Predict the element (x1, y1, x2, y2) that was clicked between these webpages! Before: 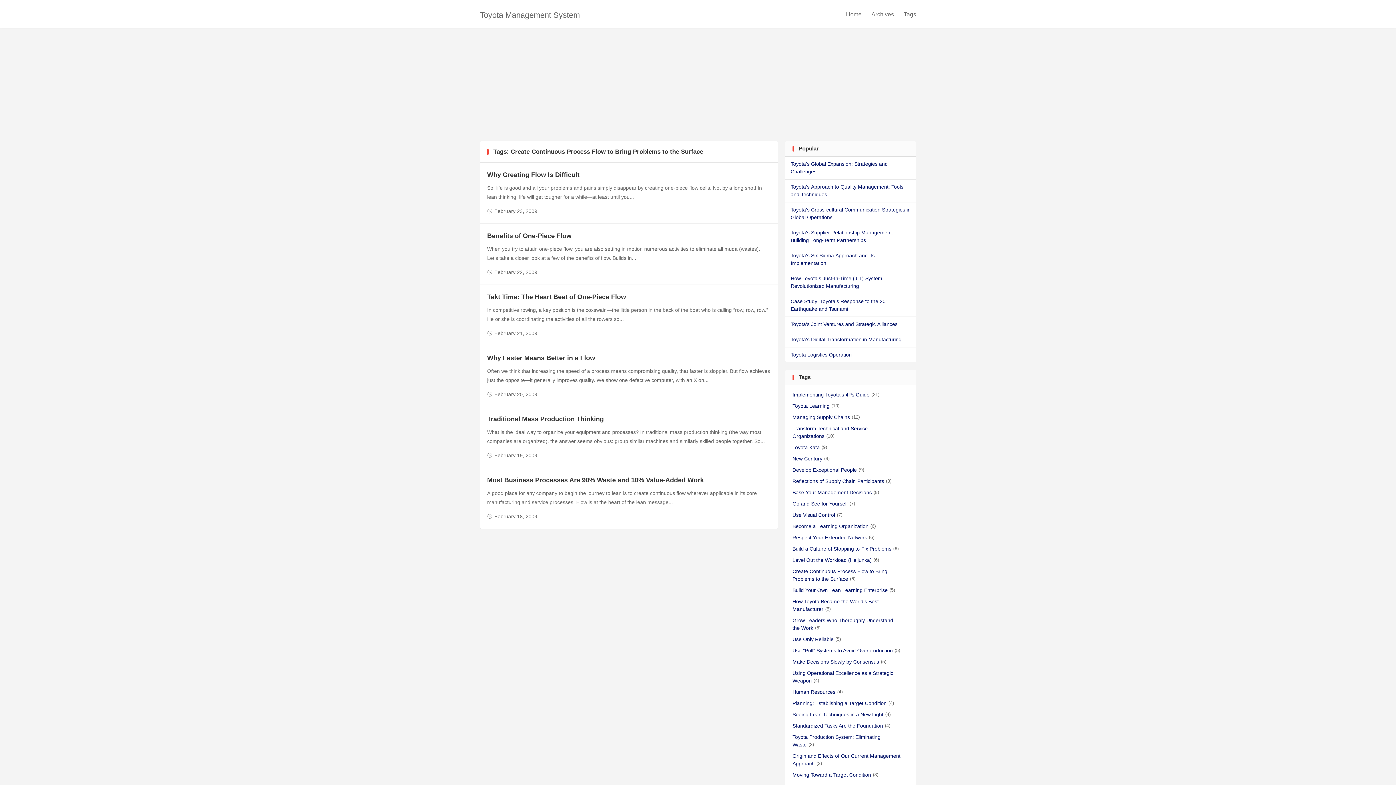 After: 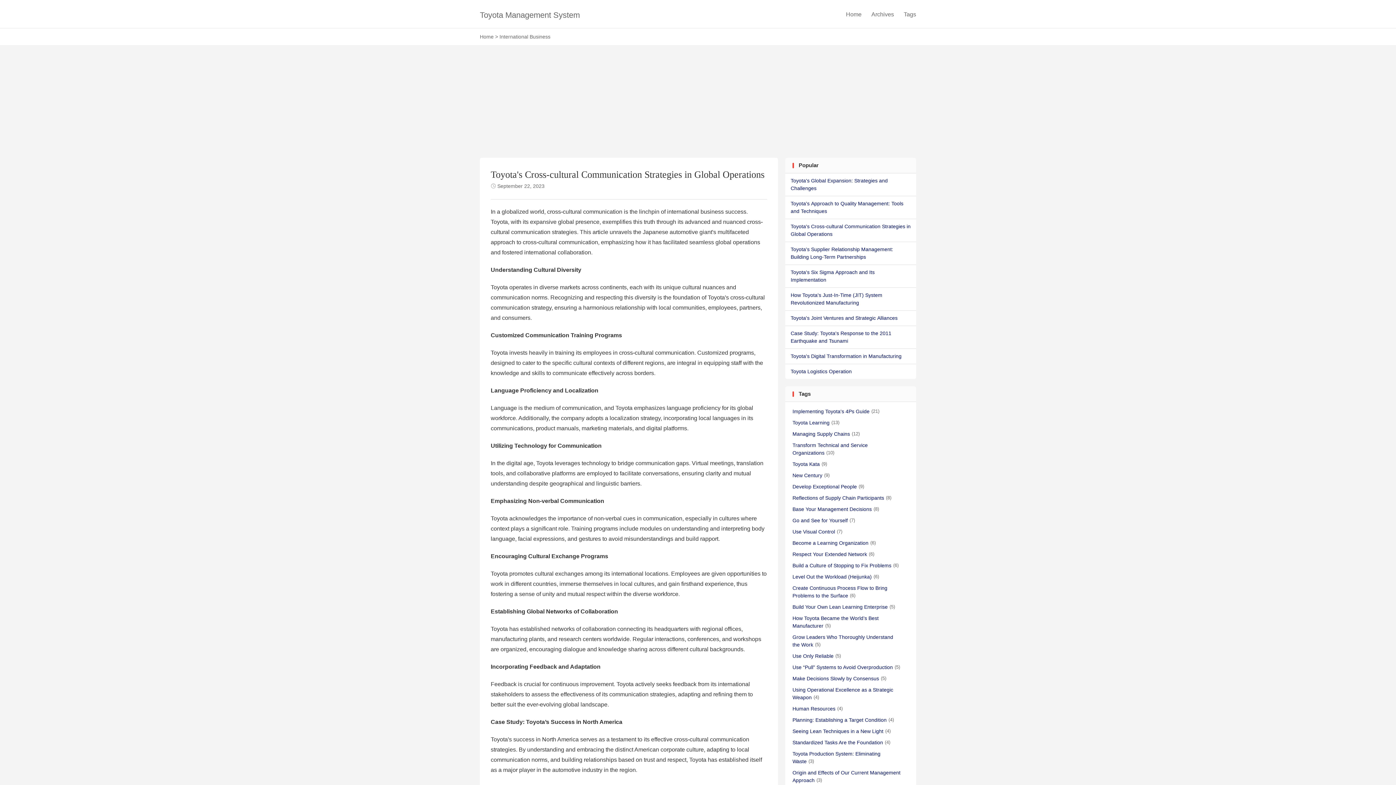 Action: label: Toyota's Cross-cultural Communication Strategies in Global Operations bbox: (785, 202, 916, 225)